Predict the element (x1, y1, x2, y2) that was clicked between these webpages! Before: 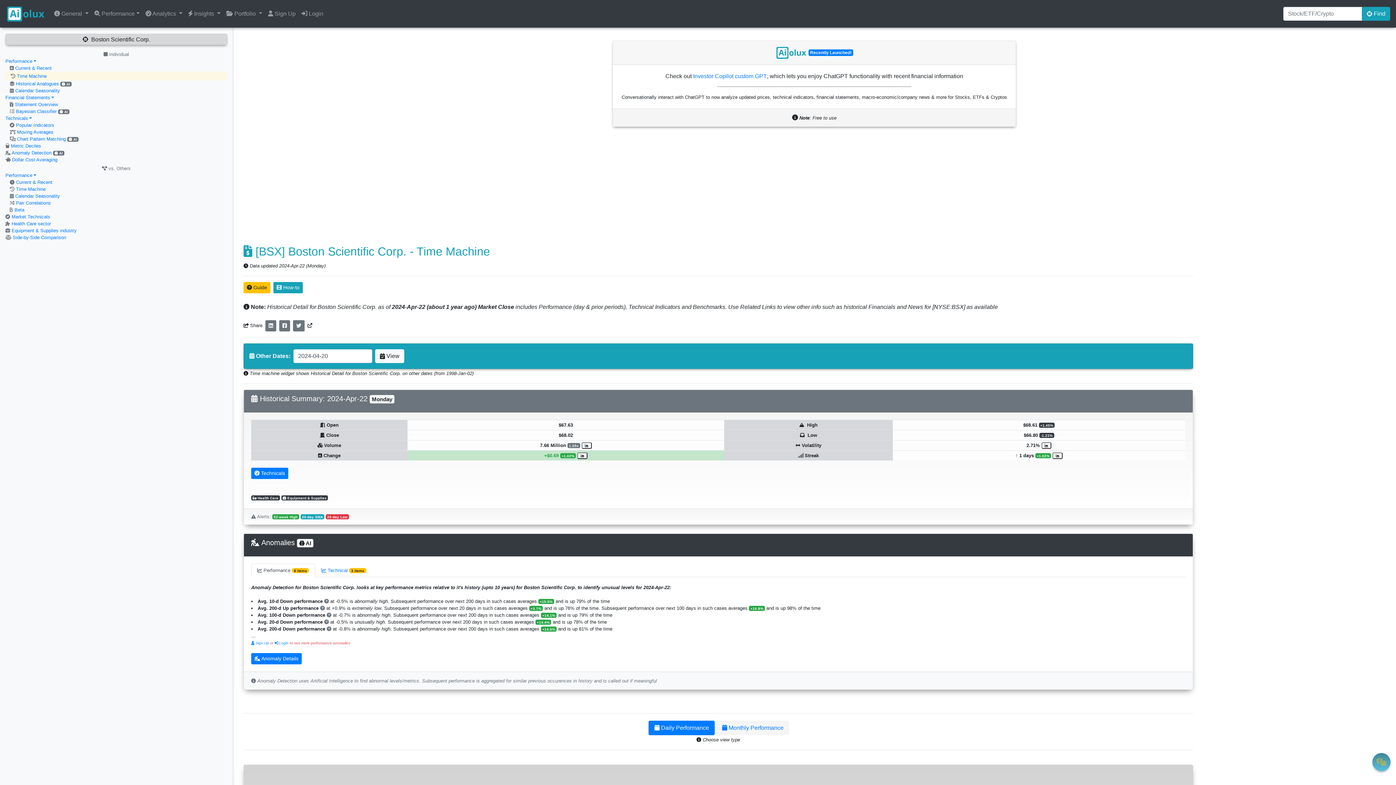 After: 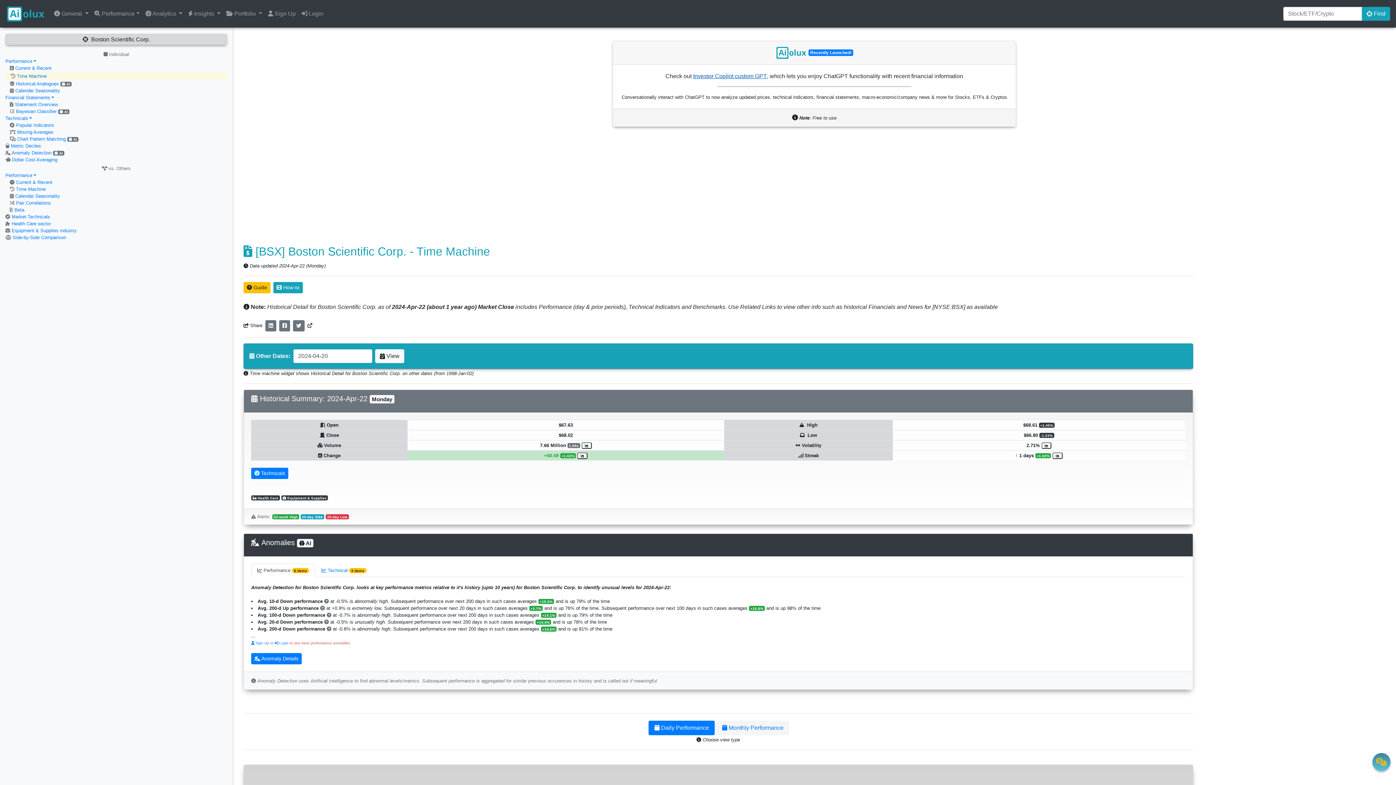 Action: bbox: (693, 73, 767, 79) label: Investor Copilot custom GPT